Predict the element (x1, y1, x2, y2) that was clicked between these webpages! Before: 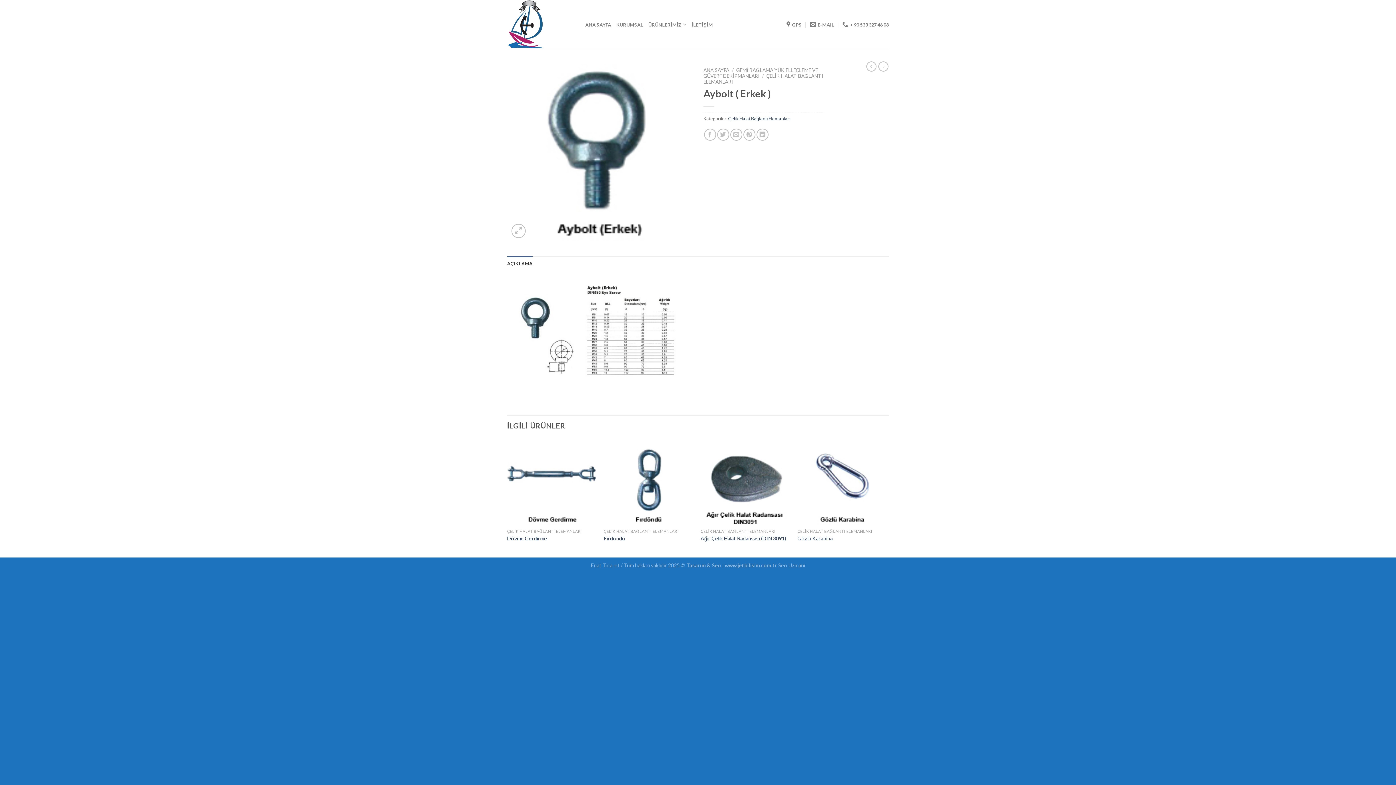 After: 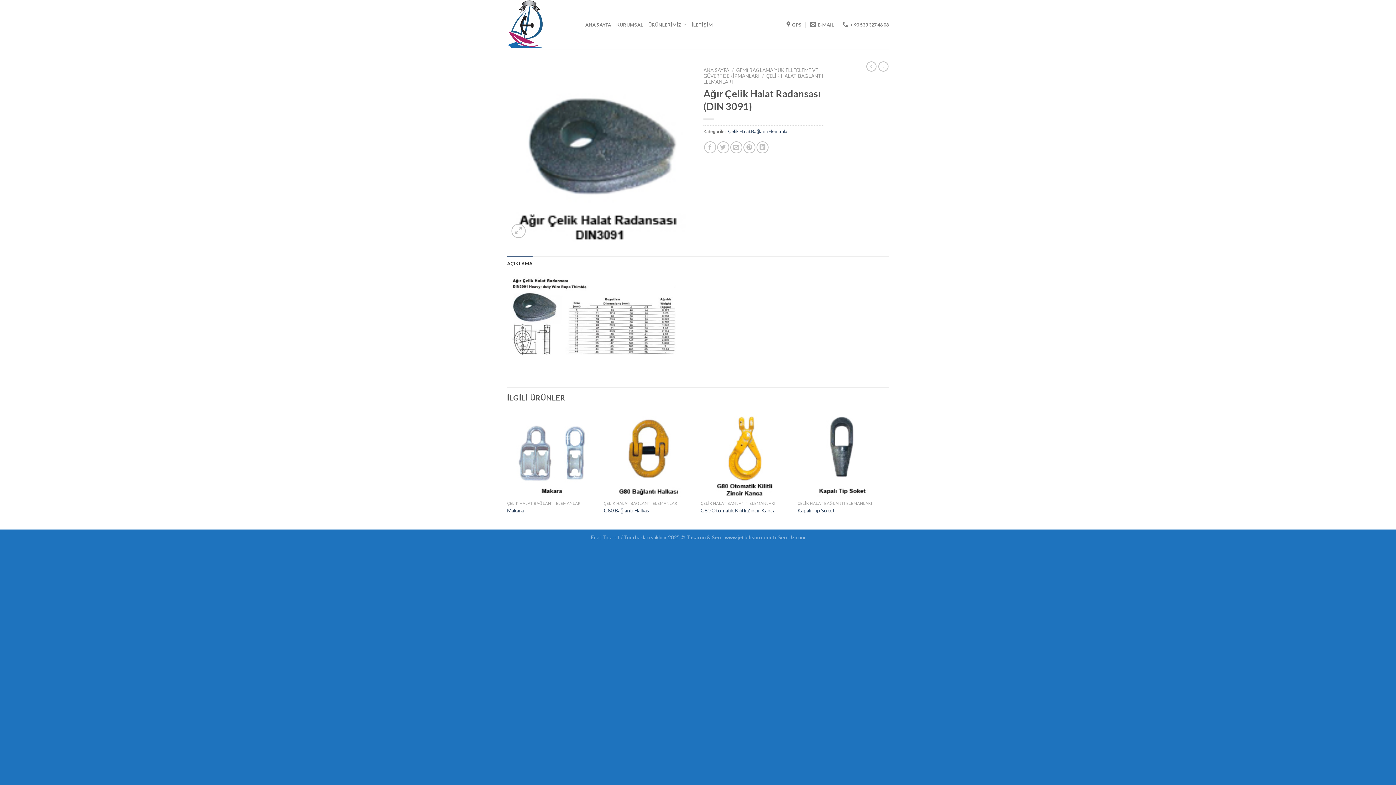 Action: bbox: (878, 61, 888, 71)